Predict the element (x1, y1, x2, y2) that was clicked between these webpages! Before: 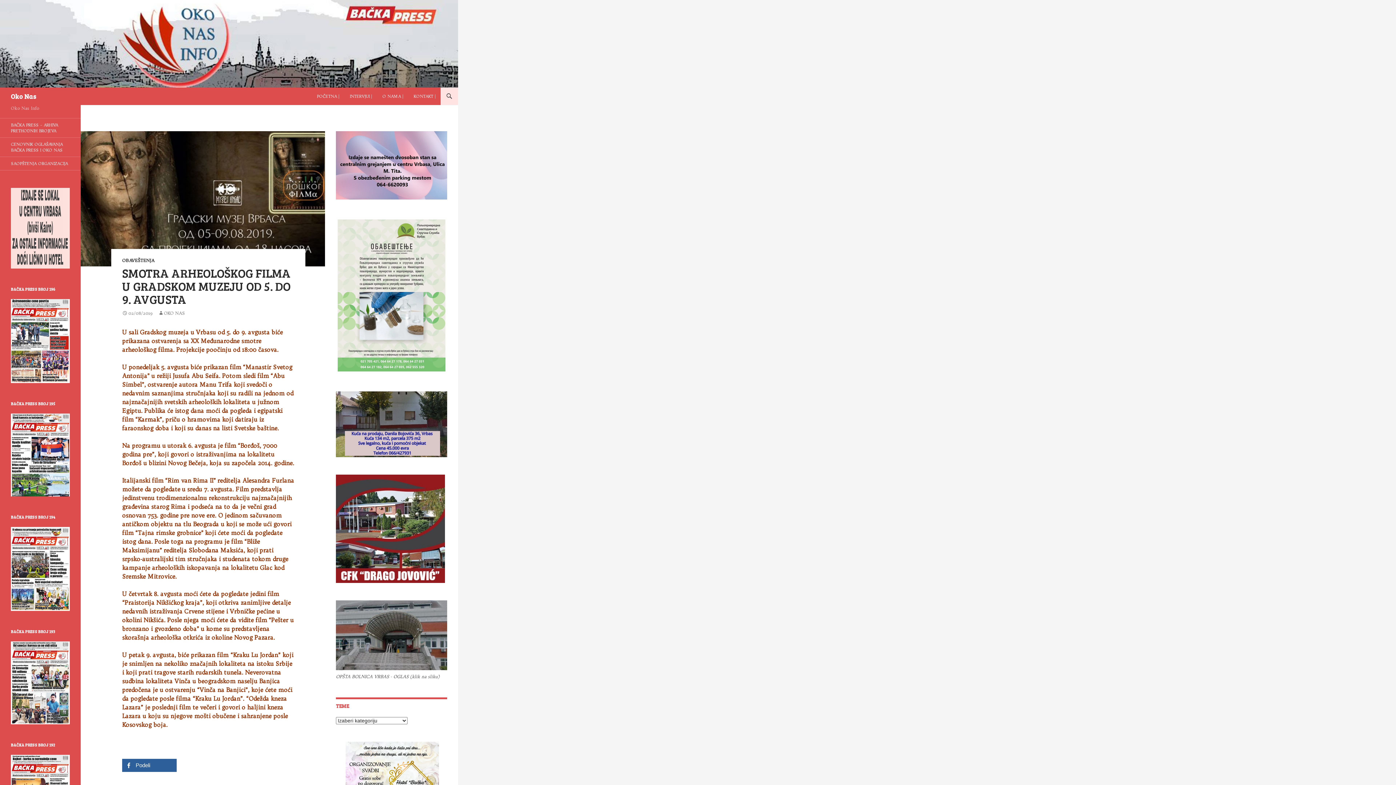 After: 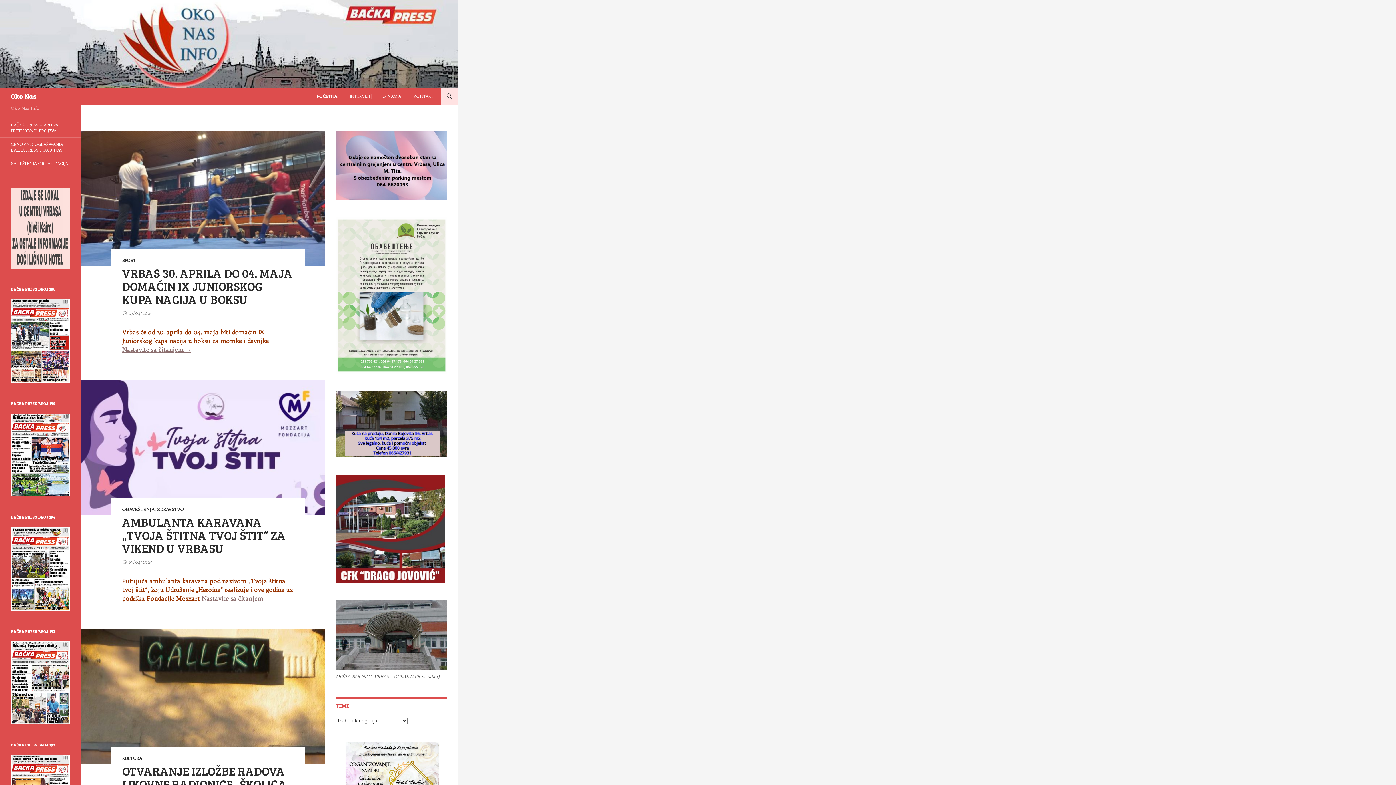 Action: bbox: (312, 87, 344, 105) label: POČETNA |